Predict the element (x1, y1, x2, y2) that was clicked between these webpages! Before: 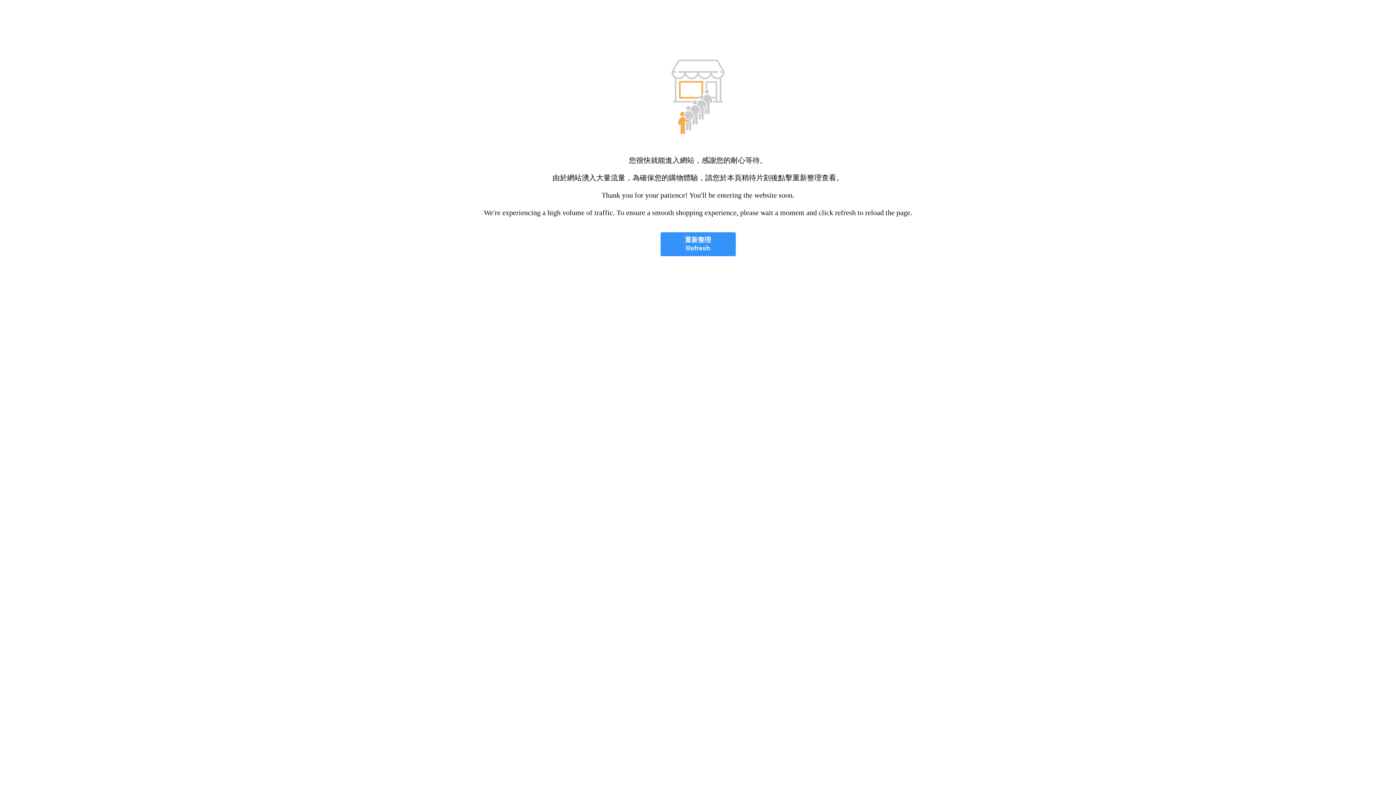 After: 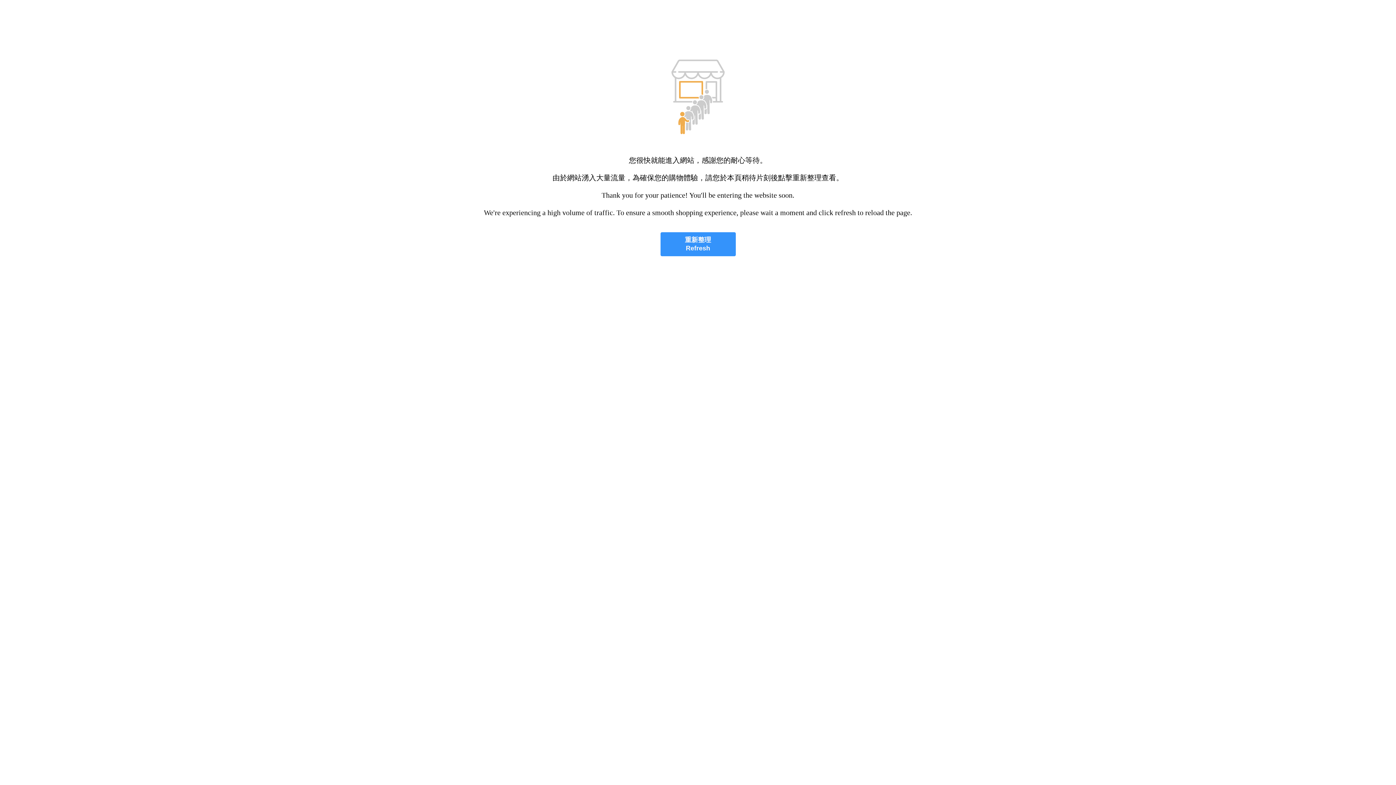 Action: label: 重新整理
Refresh bbox: (660, 232, 735, 256)